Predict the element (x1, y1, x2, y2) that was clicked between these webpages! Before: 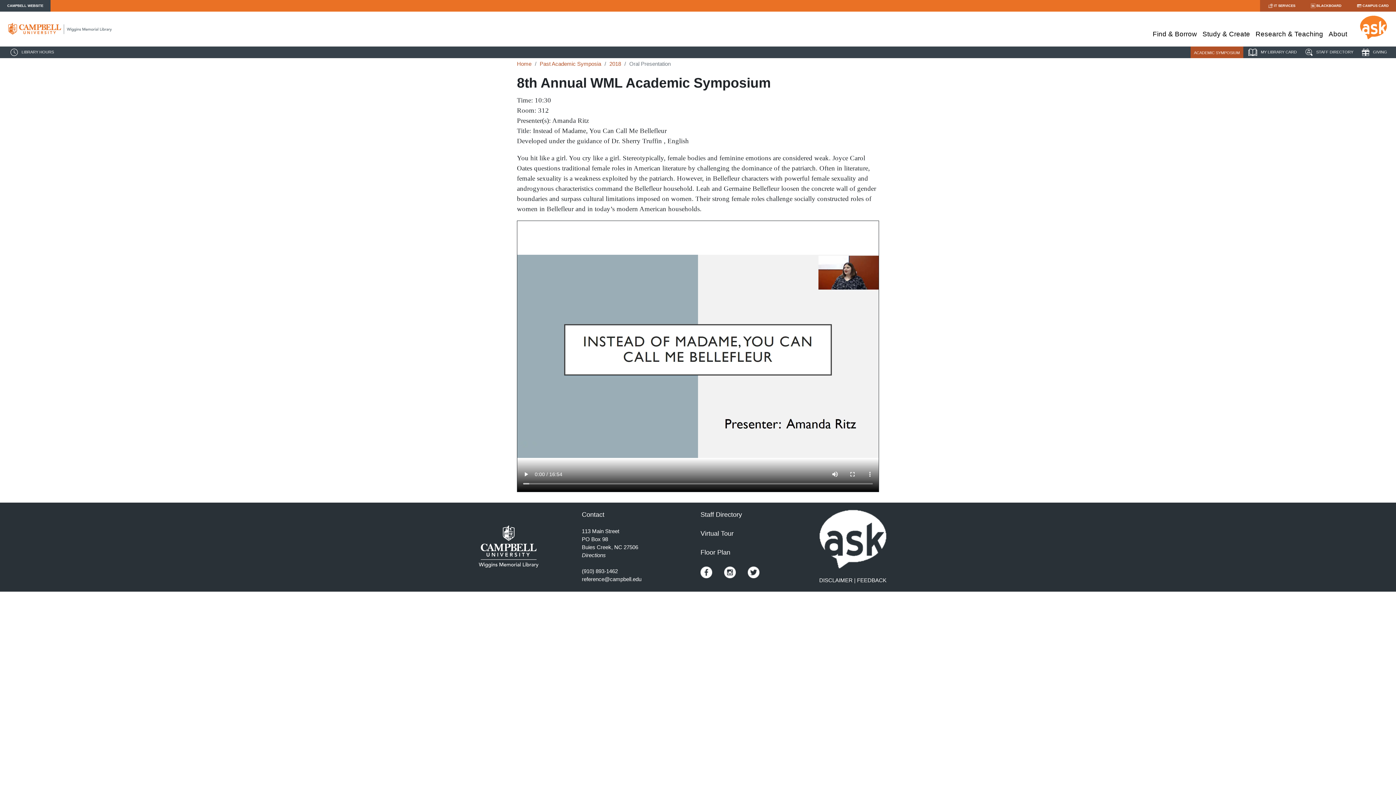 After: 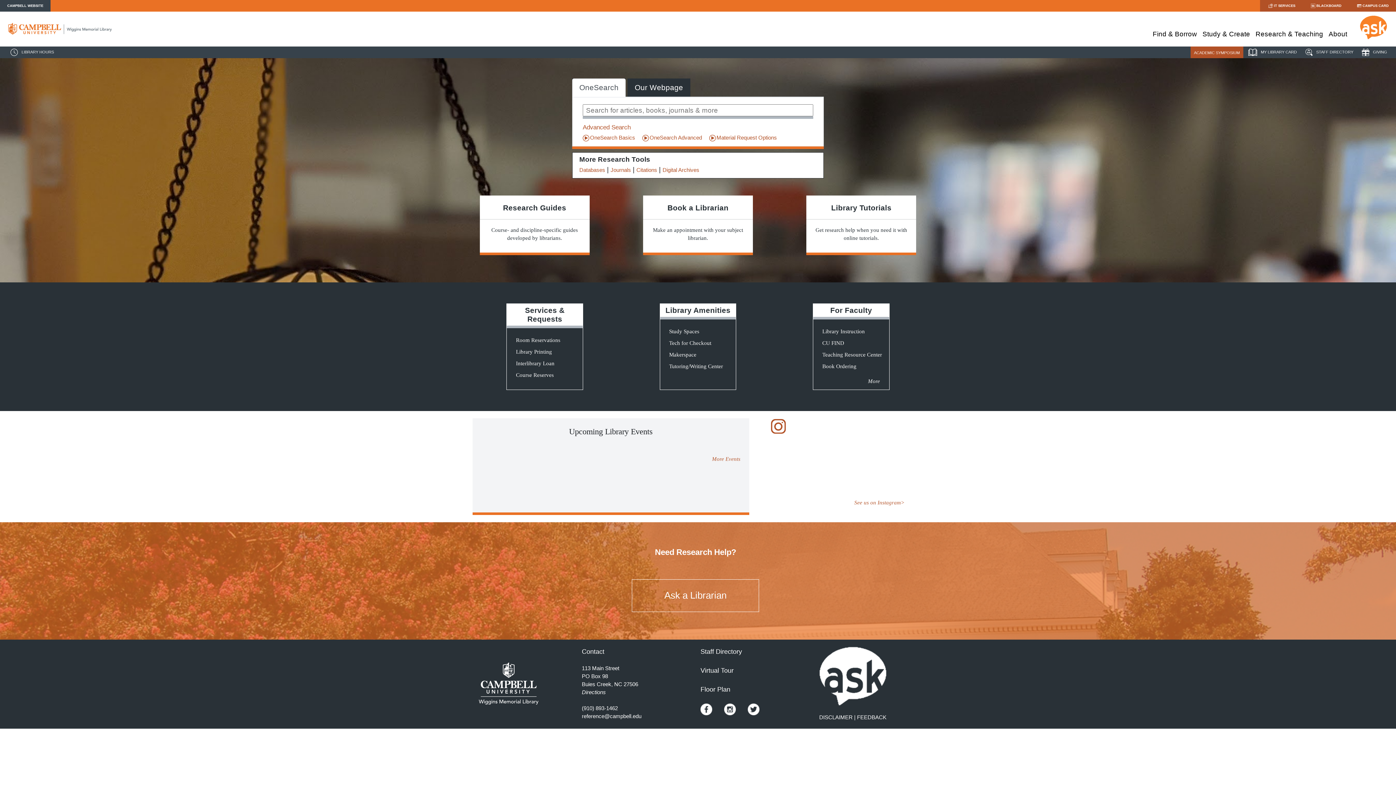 Action: bbox: (517, 60, 531, 66) label: Home